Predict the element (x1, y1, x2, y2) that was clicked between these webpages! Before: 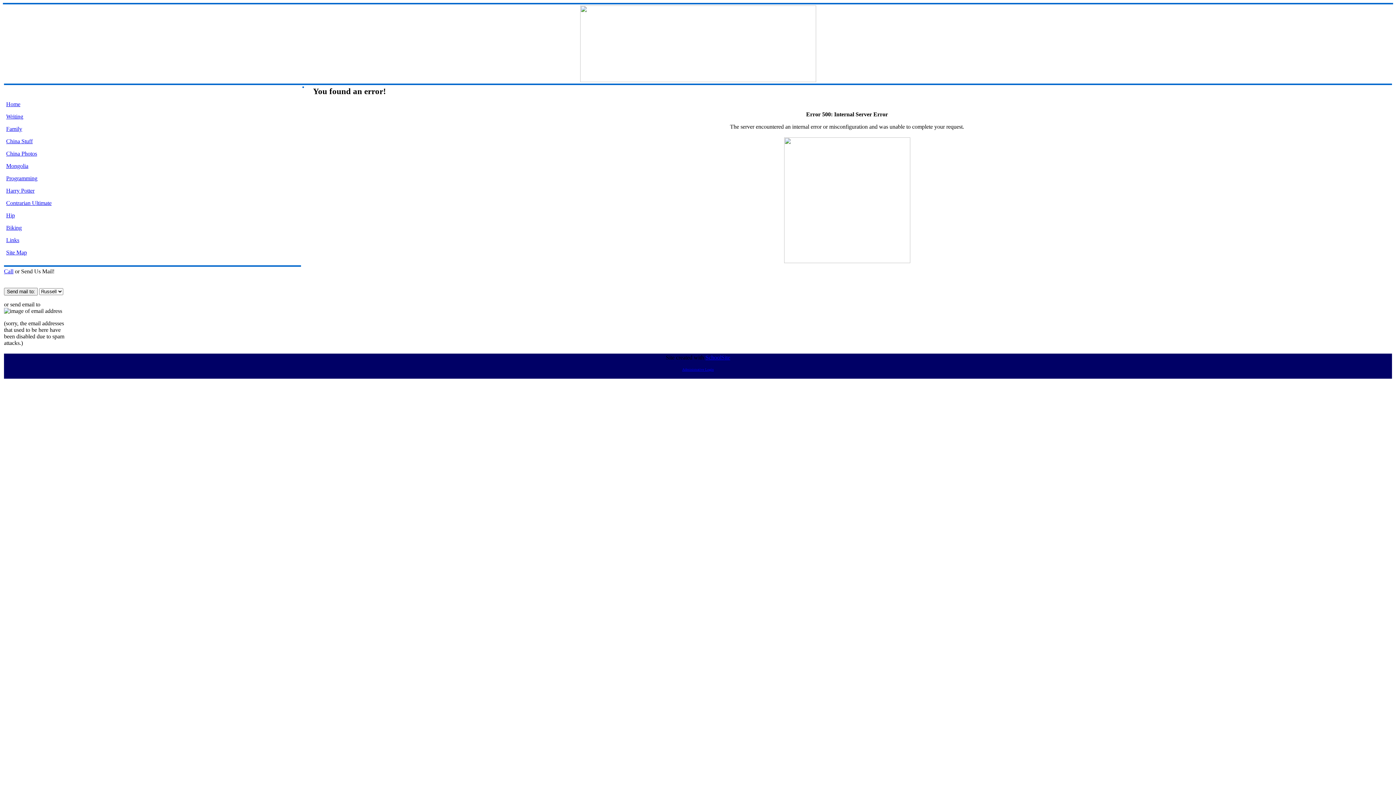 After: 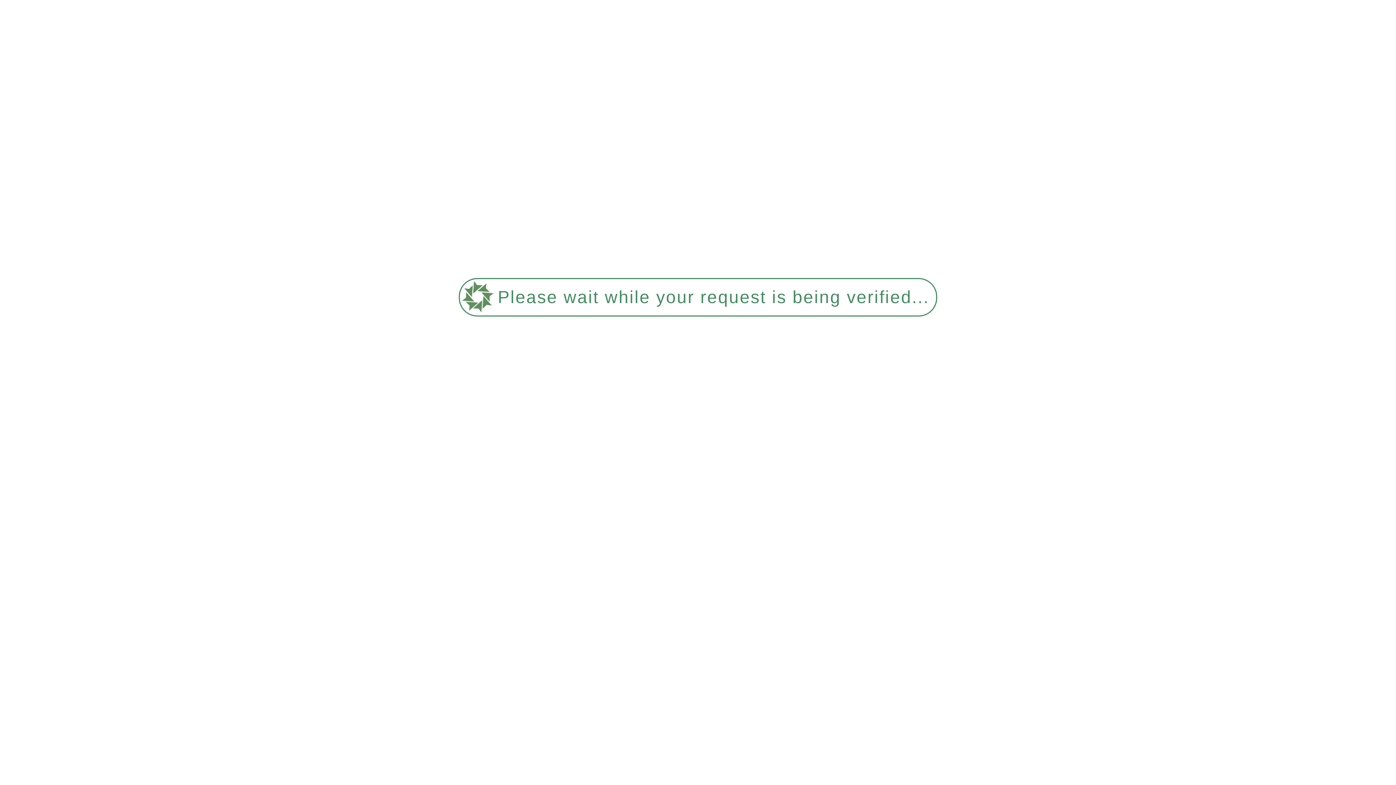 Action: label: Contrarian Ultimate bbox: (6, 200, 51, 206)